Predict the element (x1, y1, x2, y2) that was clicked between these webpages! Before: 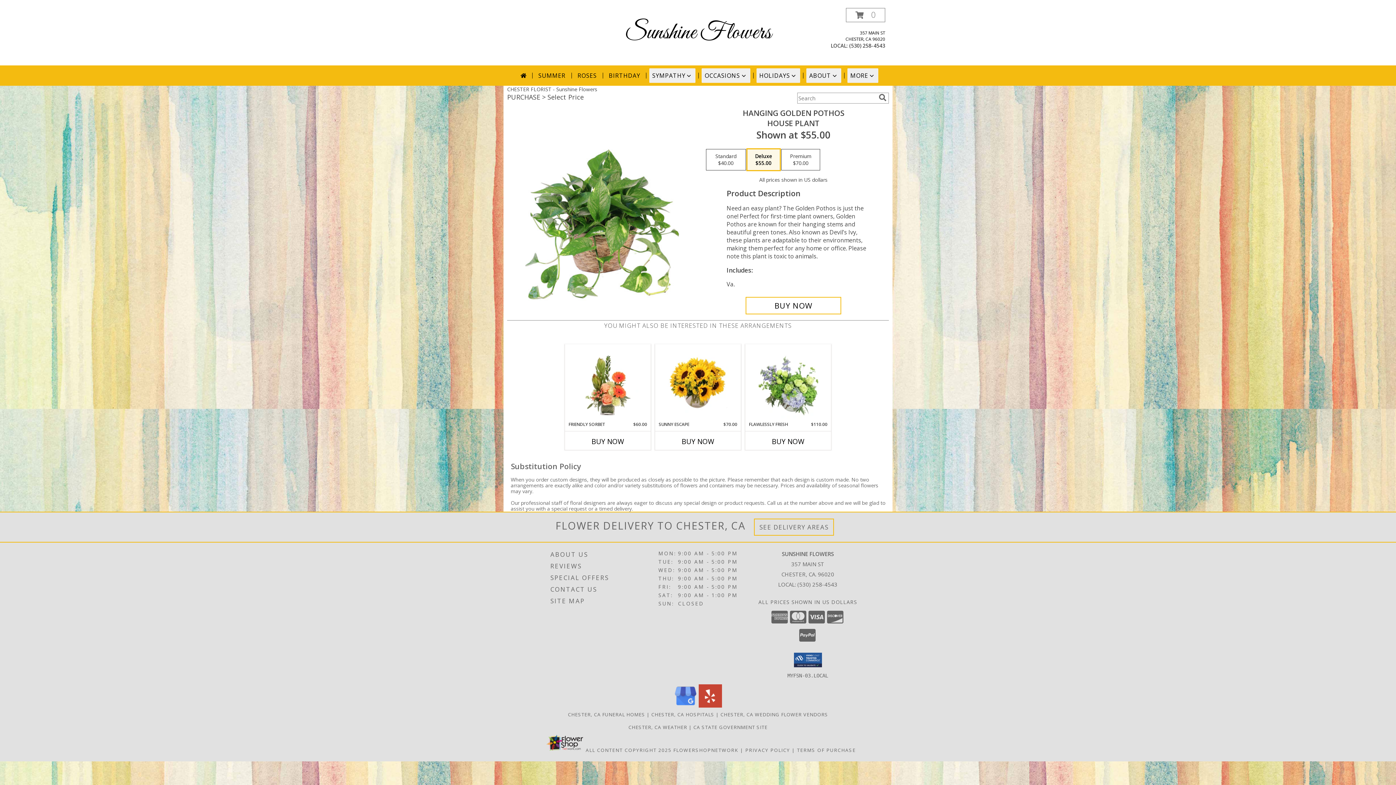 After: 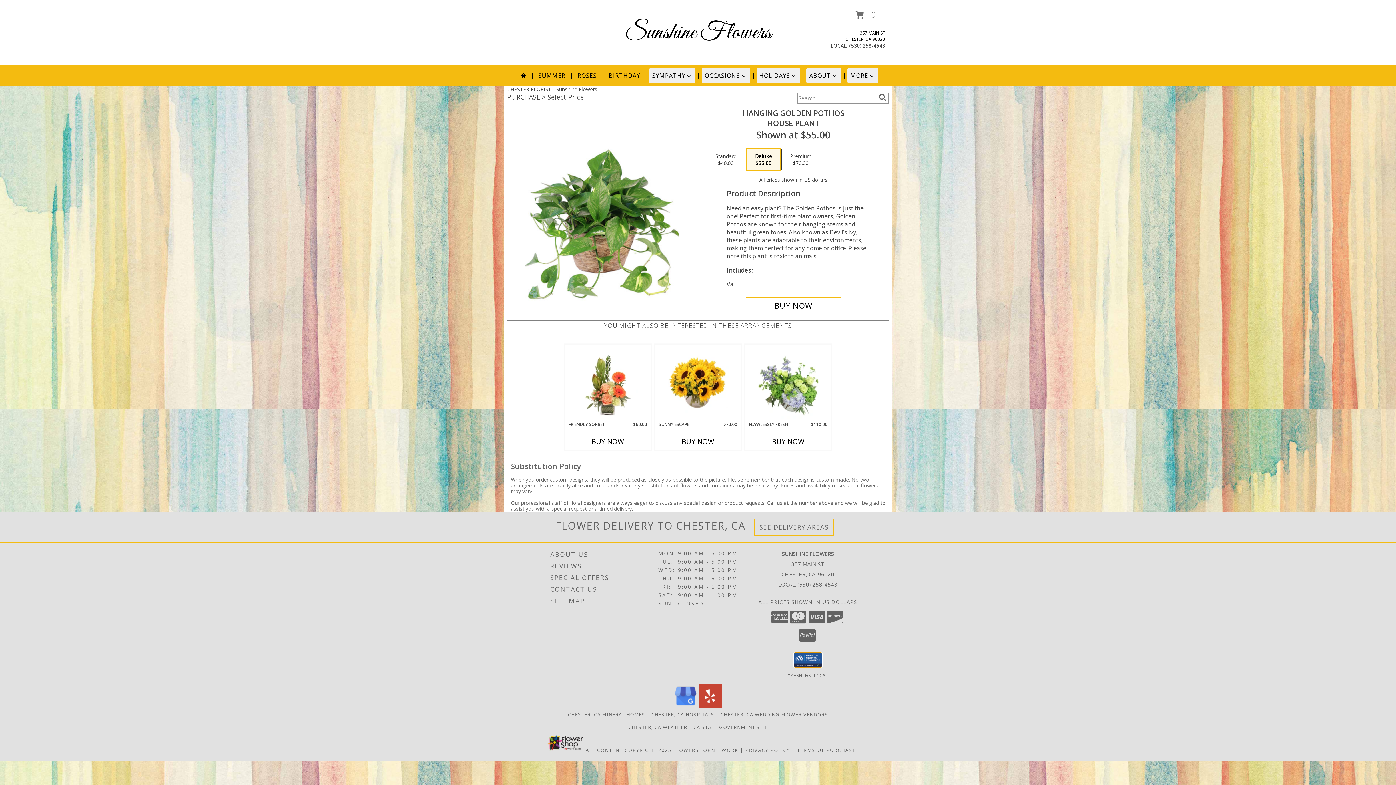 Action: bbox: (794, 652, 822, 667)